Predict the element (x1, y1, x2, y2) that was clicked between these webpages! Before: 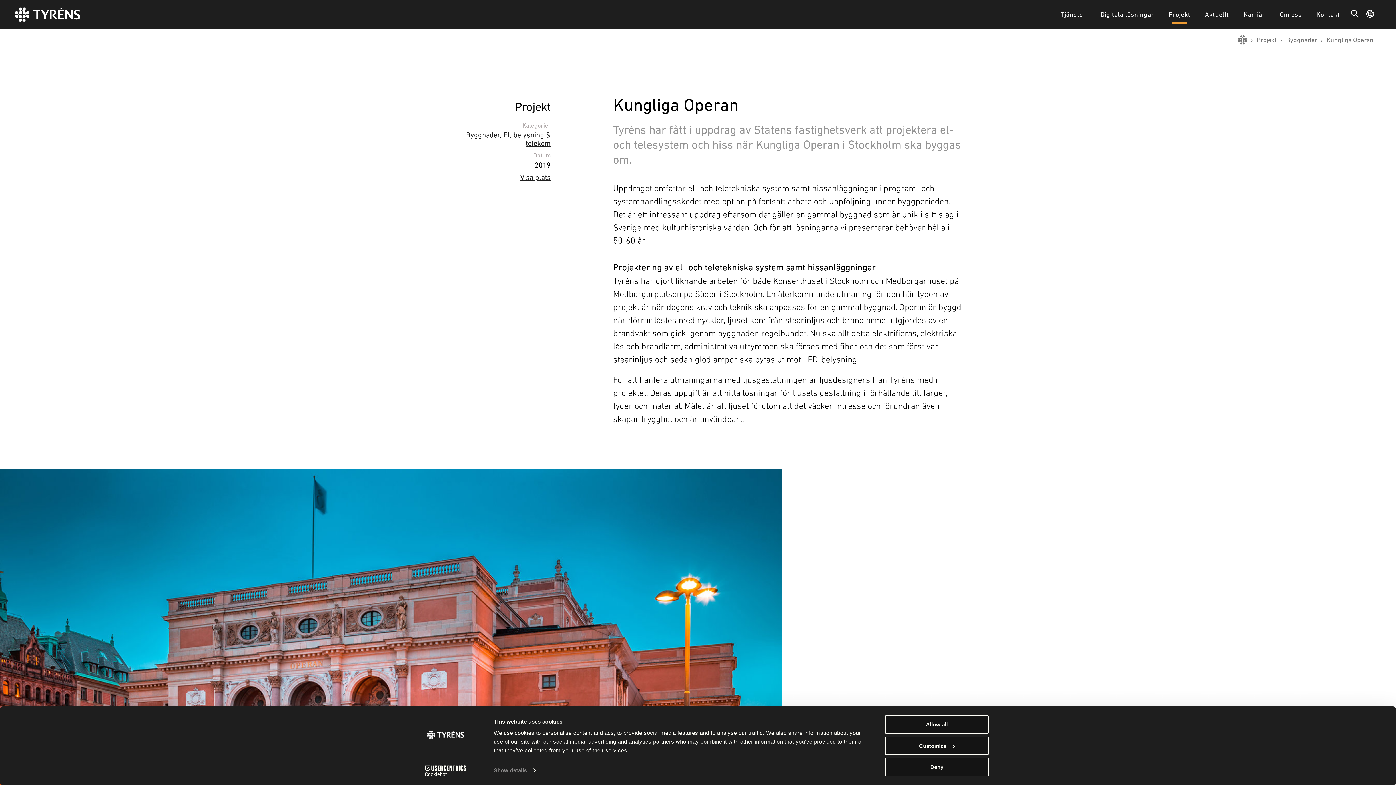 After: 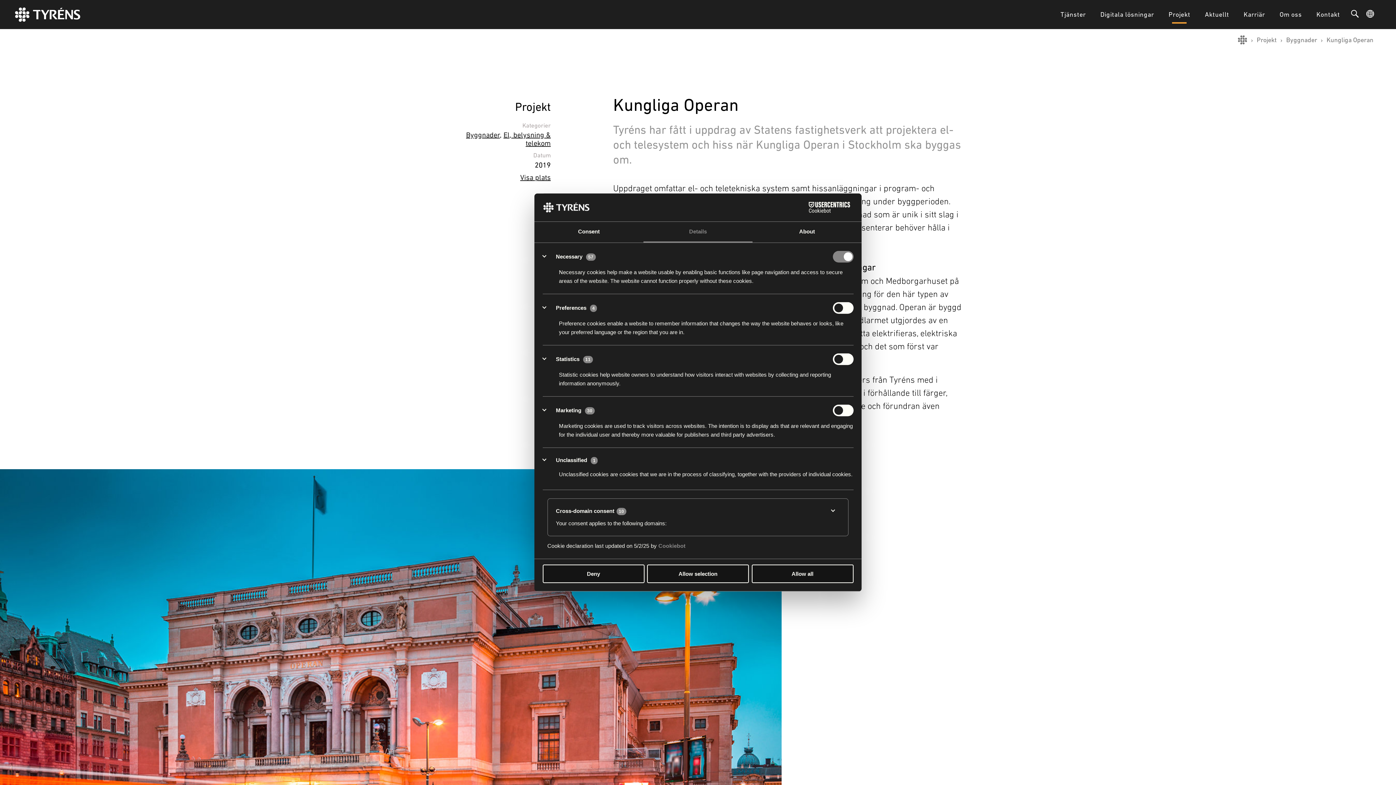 Action: label: Customize bbox: (885, 736, 989, 755)